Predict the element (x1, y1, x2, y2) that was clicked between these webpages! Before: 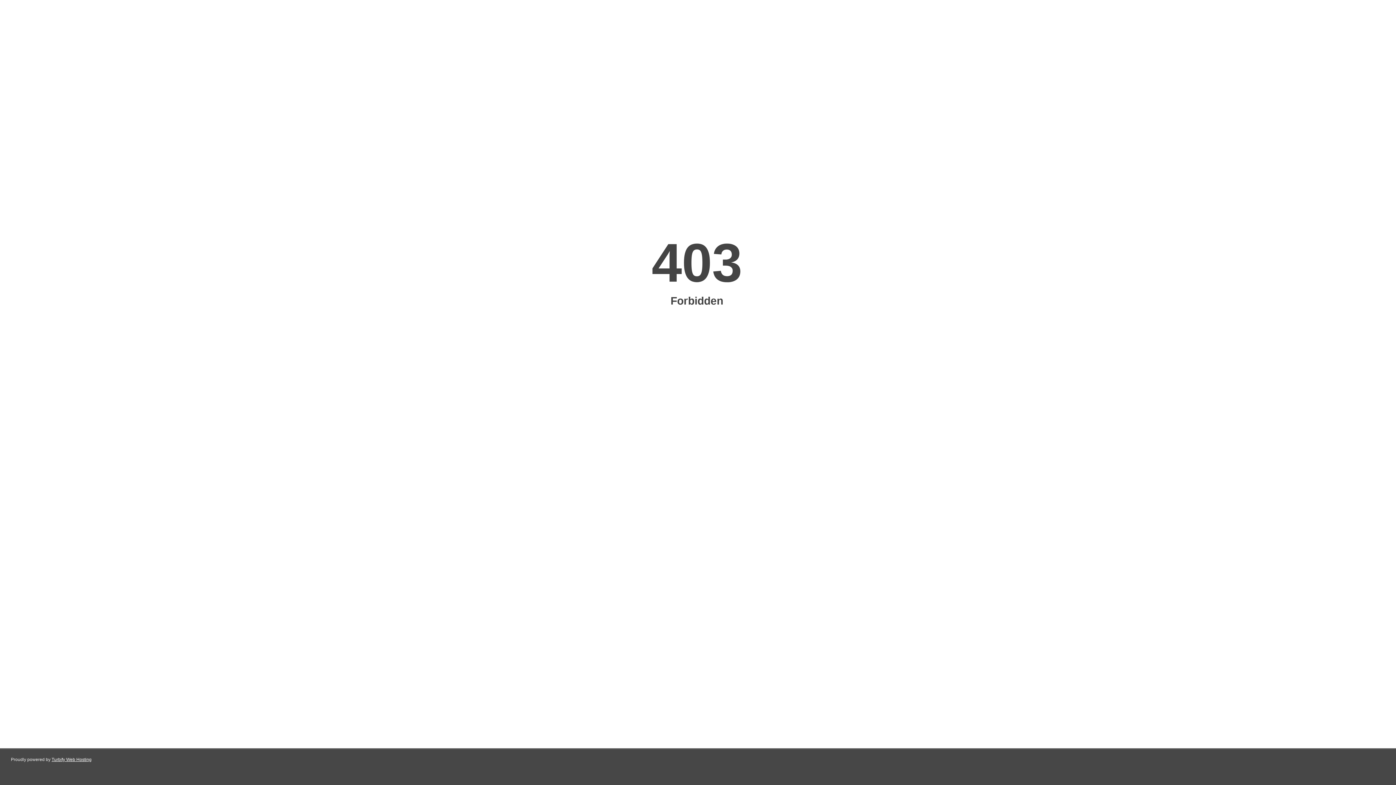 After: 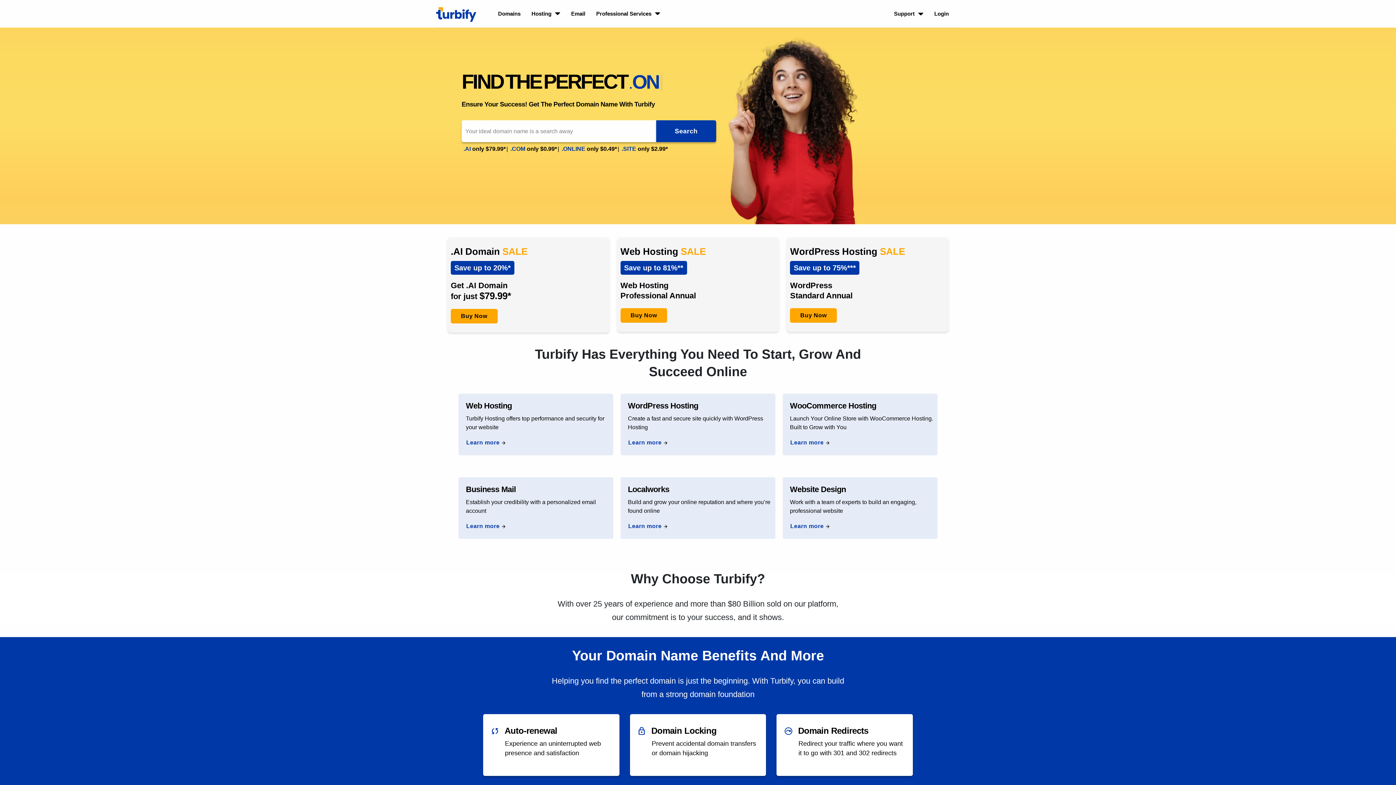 Action: label: Turbify Web Hosting bbox: (51, 757, 91, 762)